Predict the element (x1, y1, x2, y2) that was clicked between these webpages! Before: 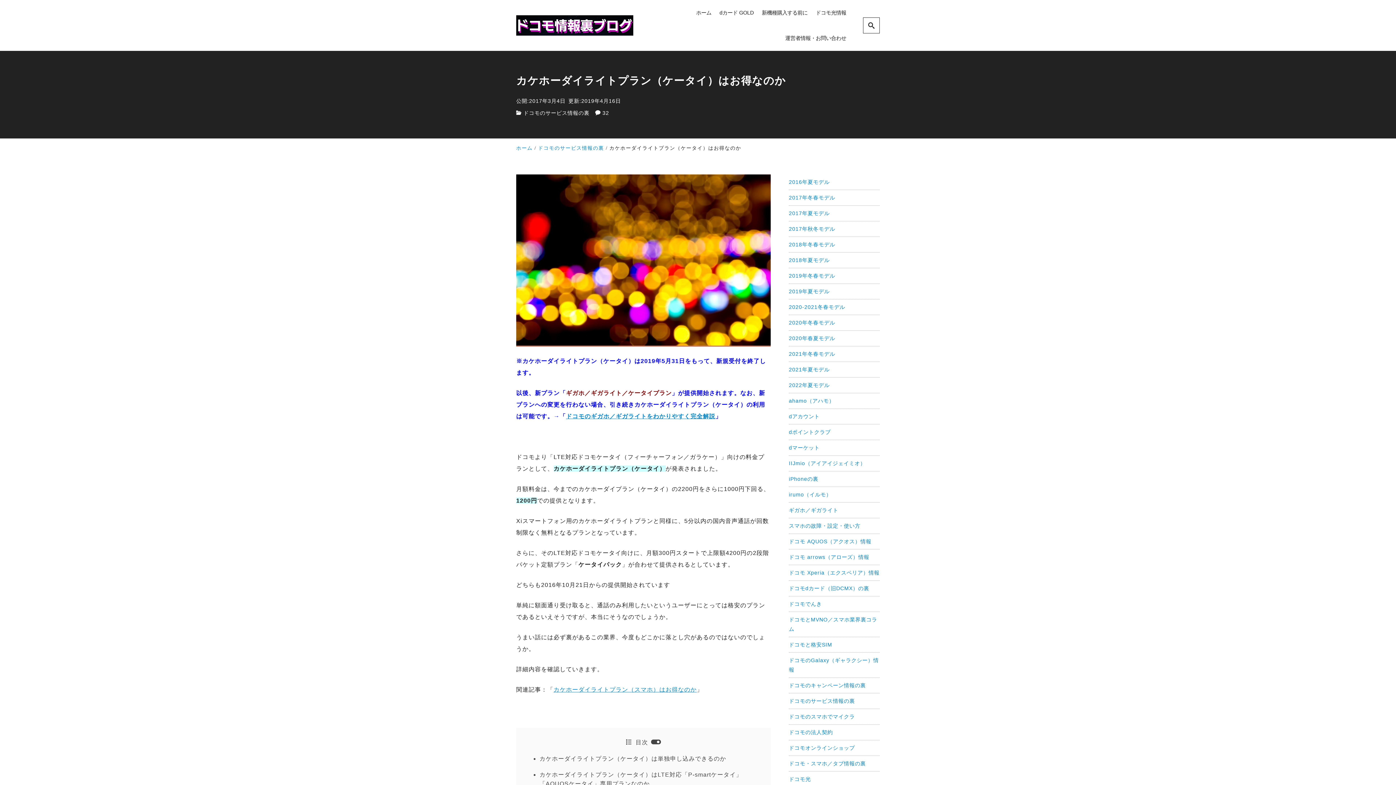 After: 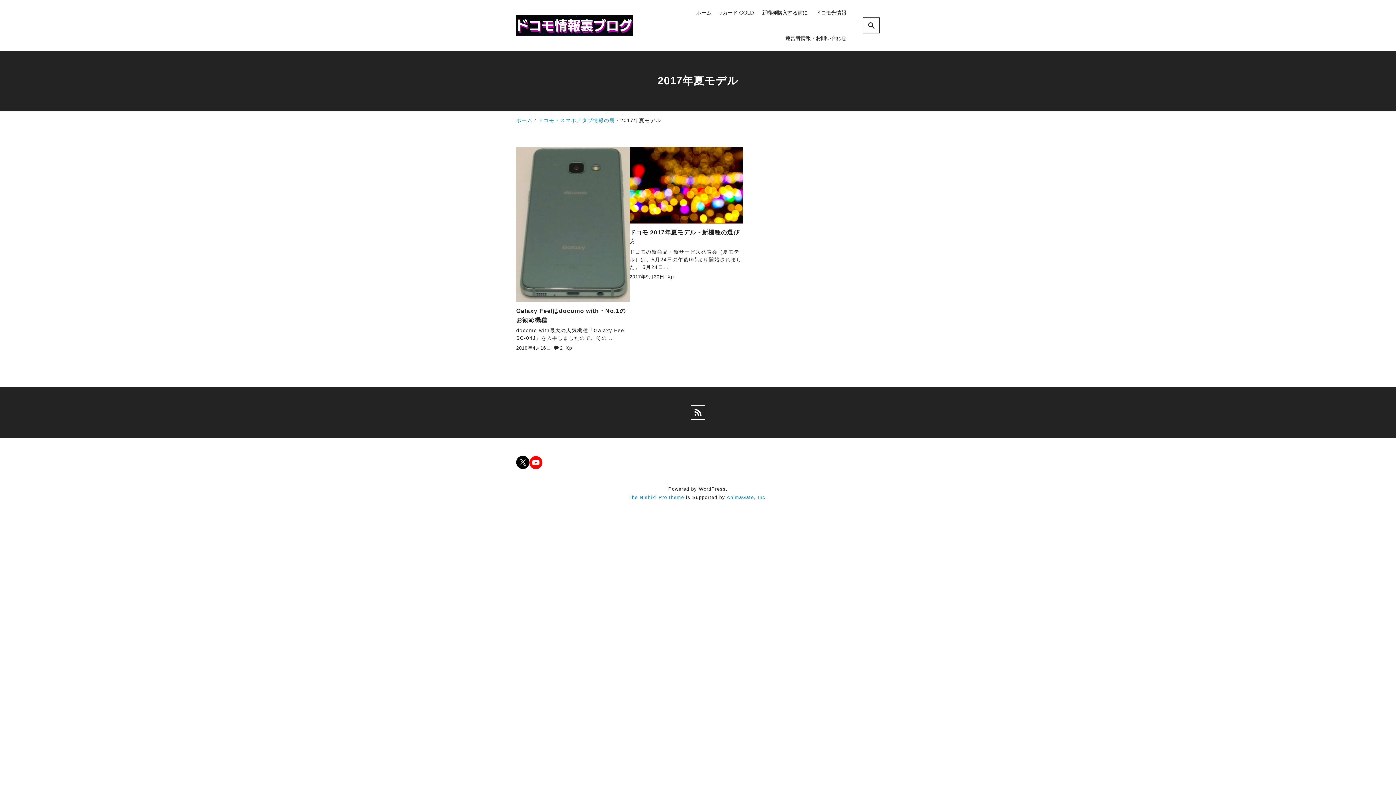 Action: bbox: (789, 210, 829, 216) label: 2017年夏モデル